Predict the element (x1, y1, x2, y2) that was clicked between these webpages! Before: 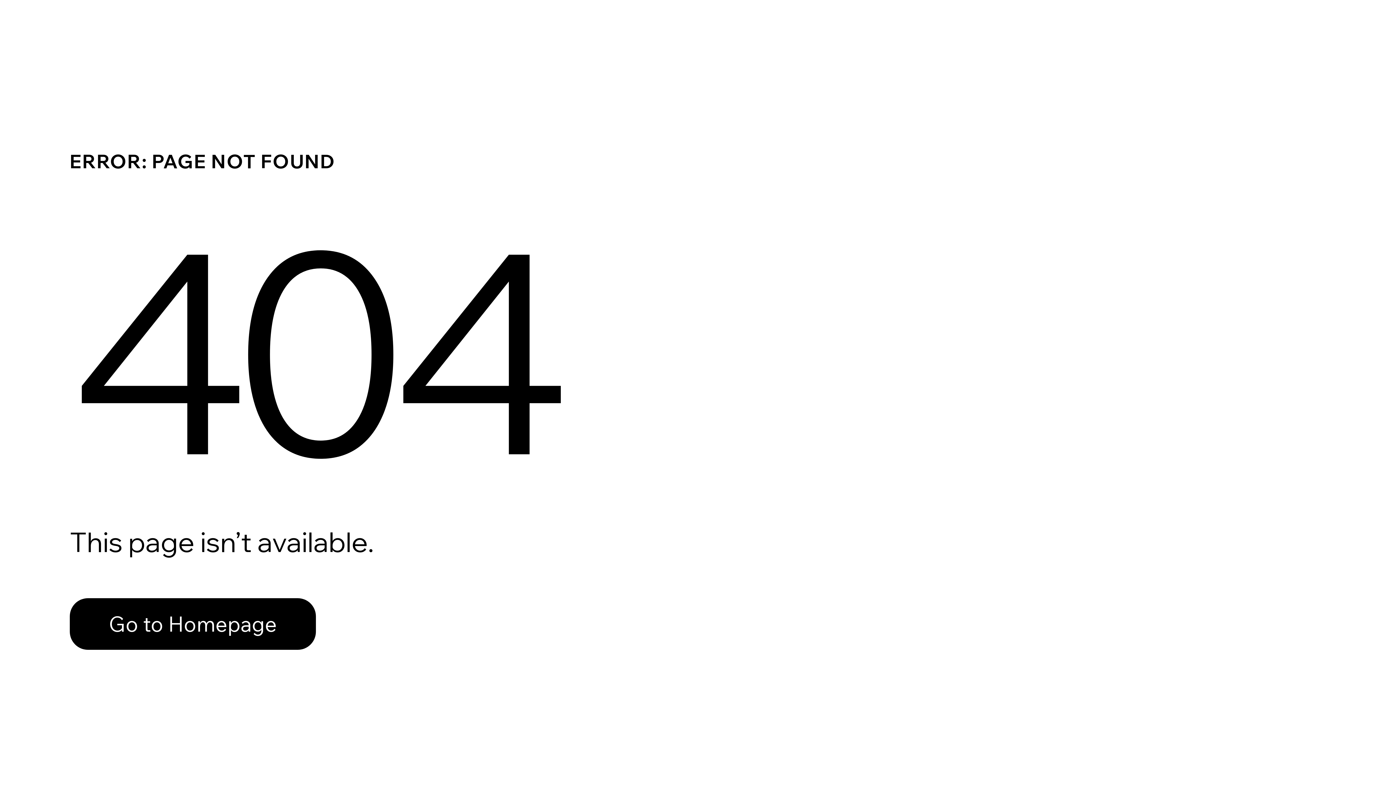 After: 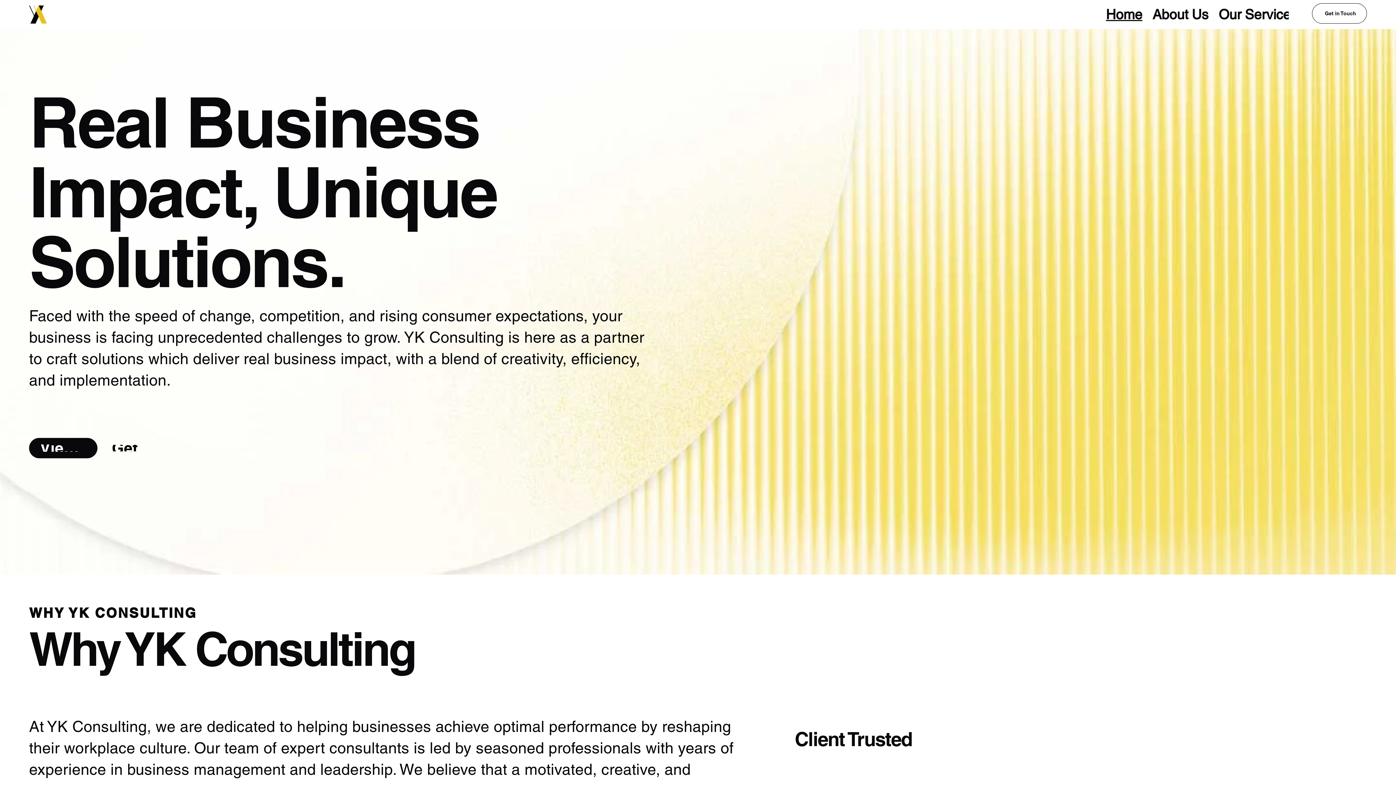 Action: bbox: (69, 598, 316, 650) label: Go to Homepage